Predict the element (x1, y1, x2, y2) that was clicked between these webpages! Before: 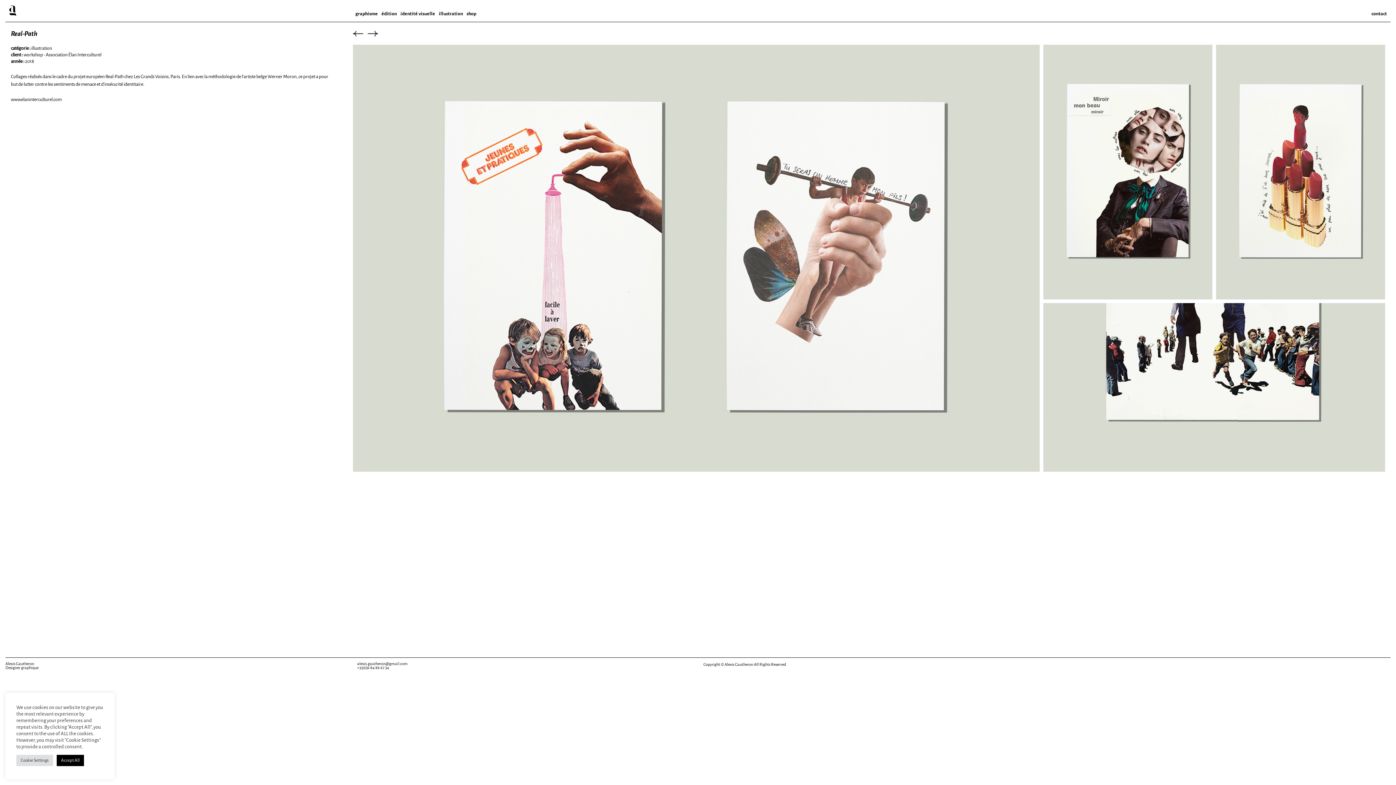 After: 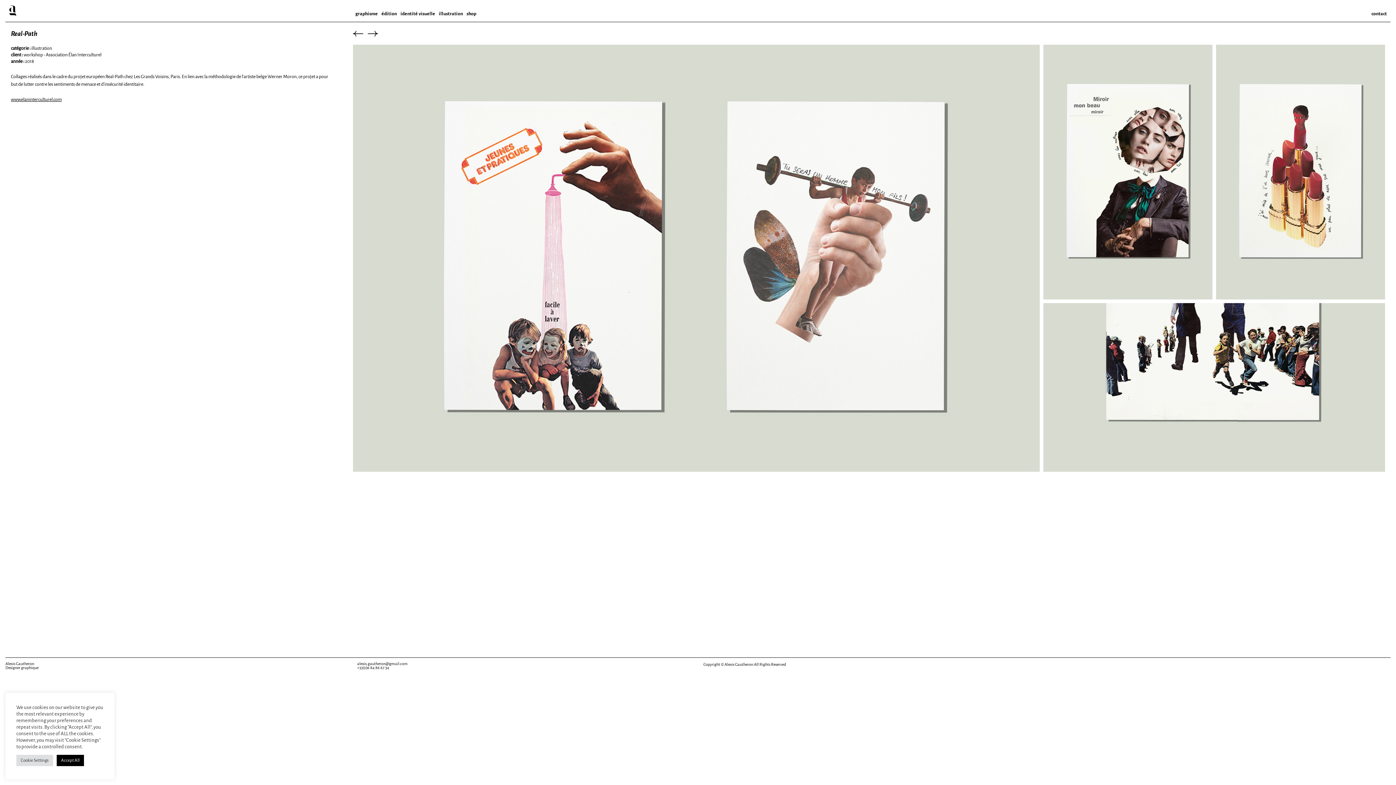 Action: bbox: (10, 96, 61, 102) label: www.elaninterculturel.com